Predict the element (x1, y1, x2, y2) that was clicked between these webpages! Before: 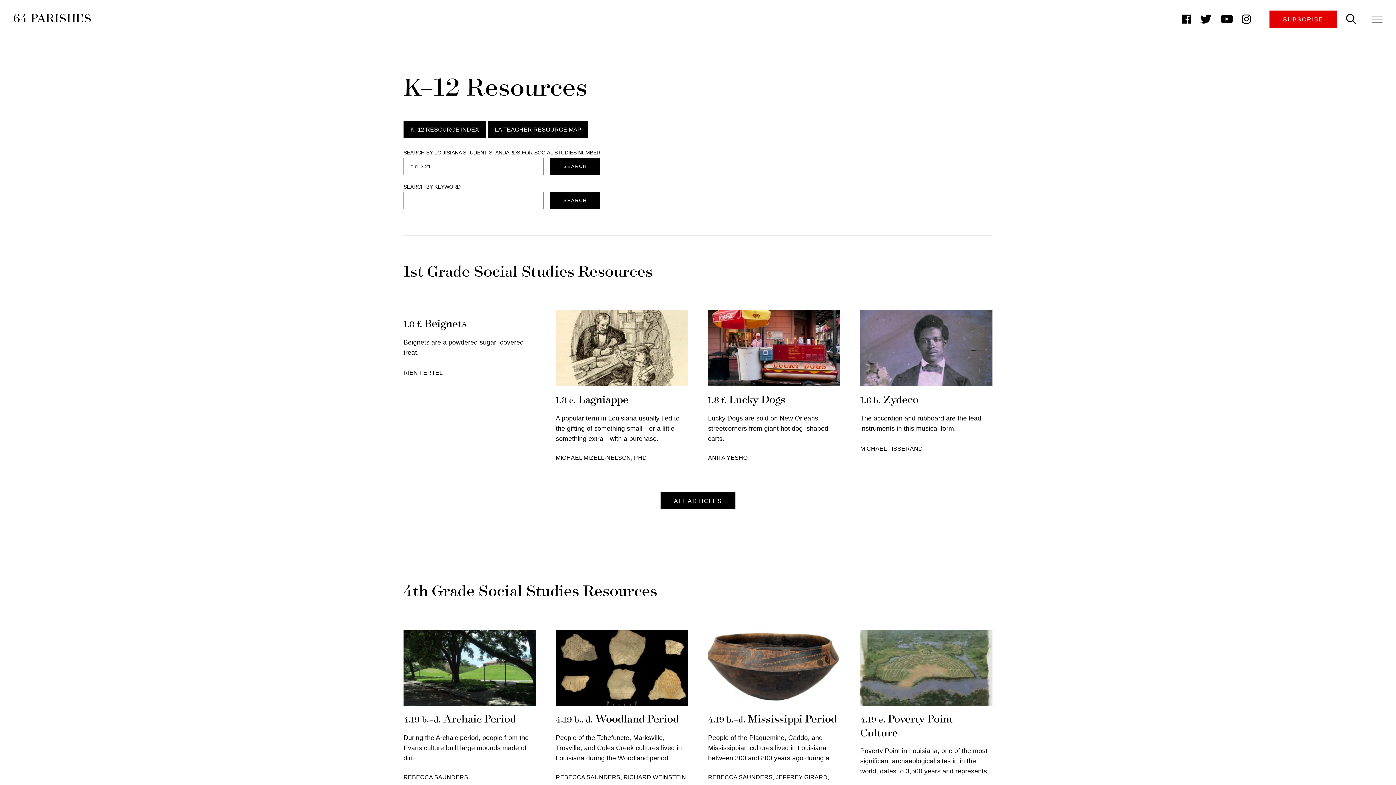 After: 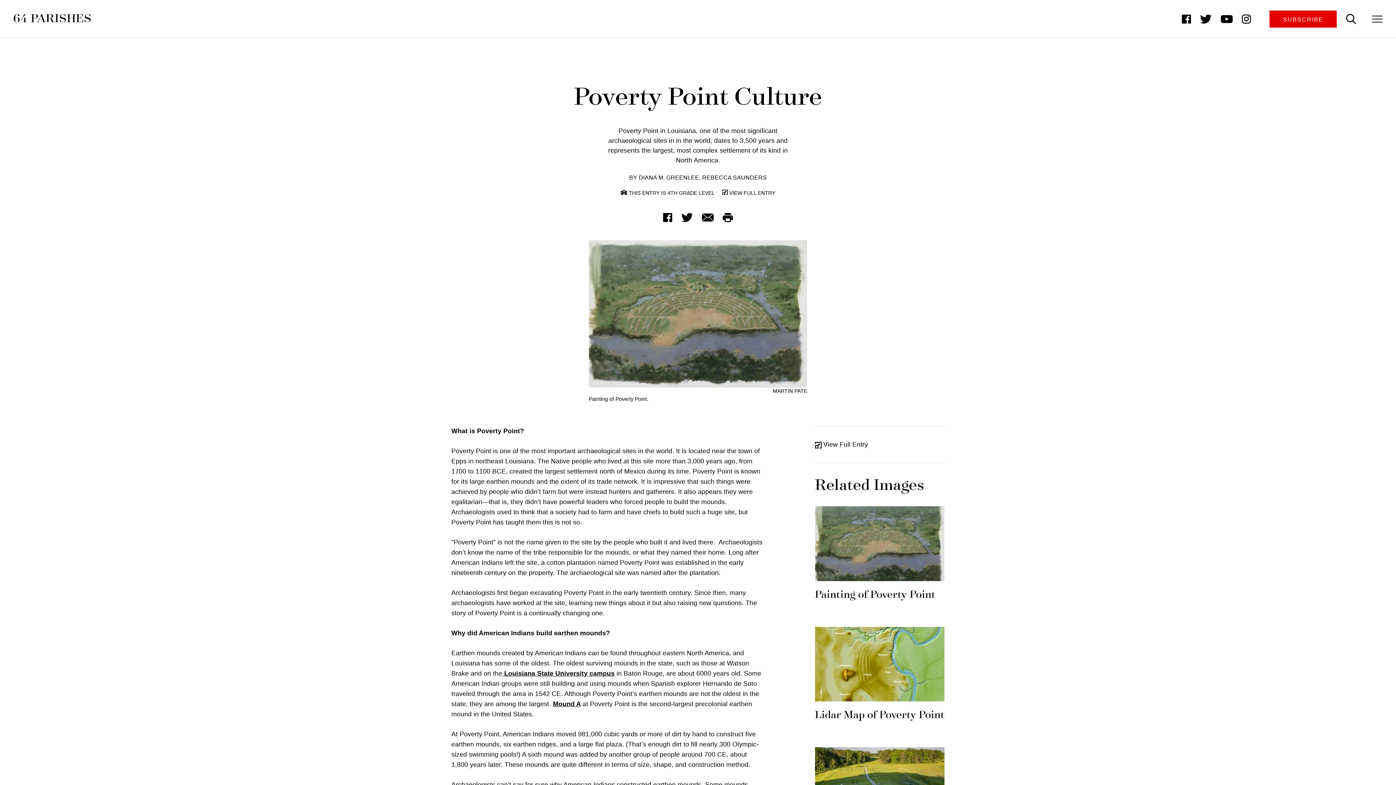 Action: label: 4.19 e. Poverty Point Culture

Poverty Point in Louisiana, one of the most significant archaeological sites in in the world, dates to 3,500 years and represents the largest, most complex settlement of its kind in North America. bbox: (860, 630, 992, 775)